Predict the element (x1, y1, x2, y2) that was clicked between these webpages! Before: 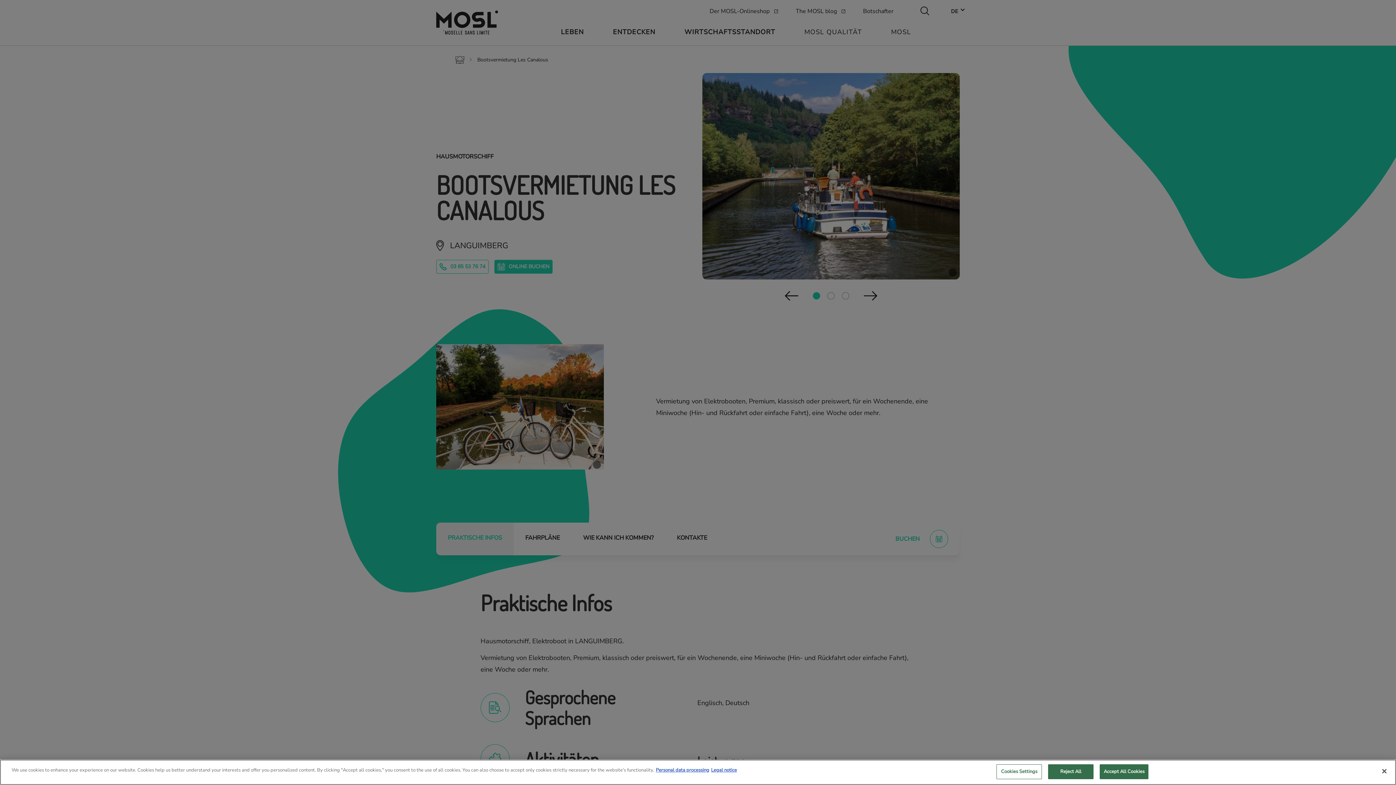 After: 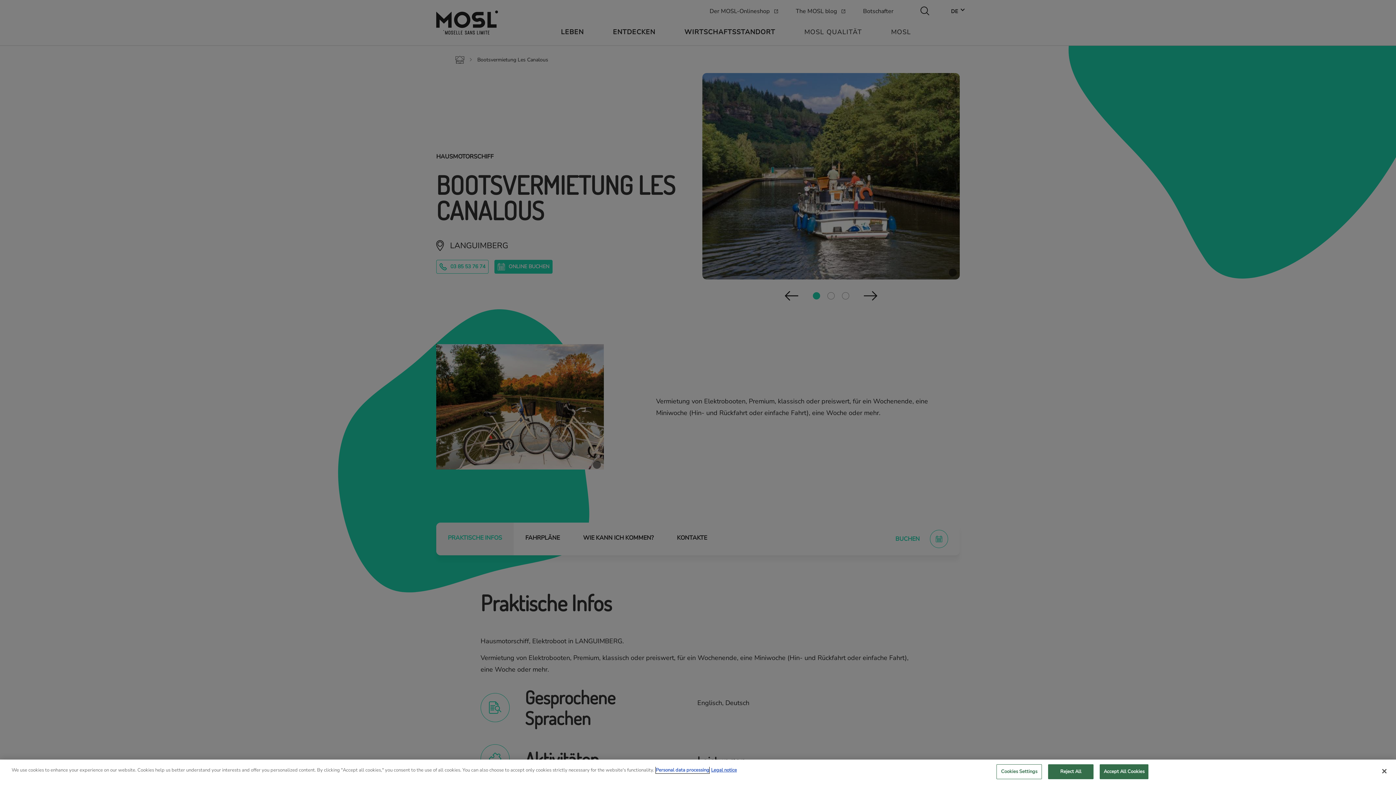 Action: label: More information about your privacy, opens in a new tab bbox: (656, 767, 709, 773)